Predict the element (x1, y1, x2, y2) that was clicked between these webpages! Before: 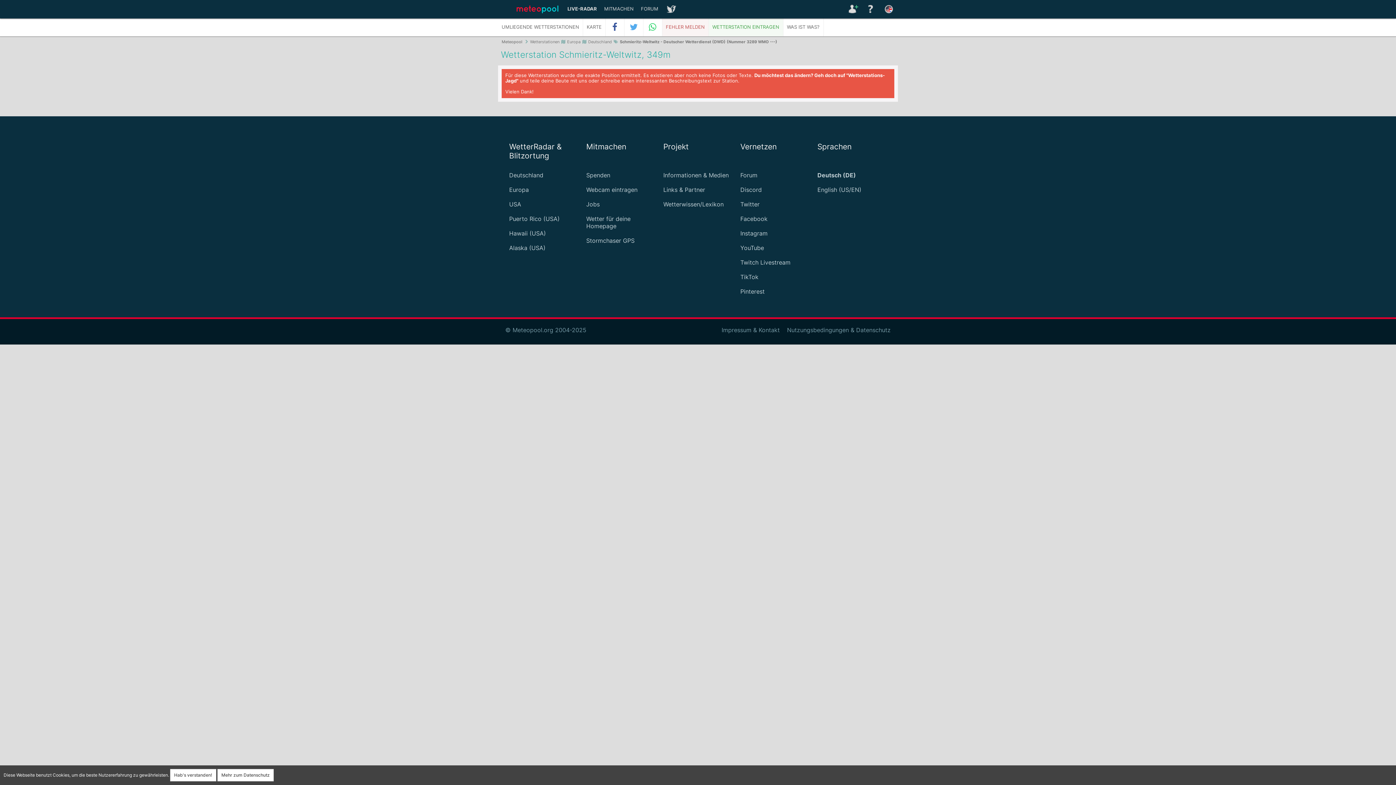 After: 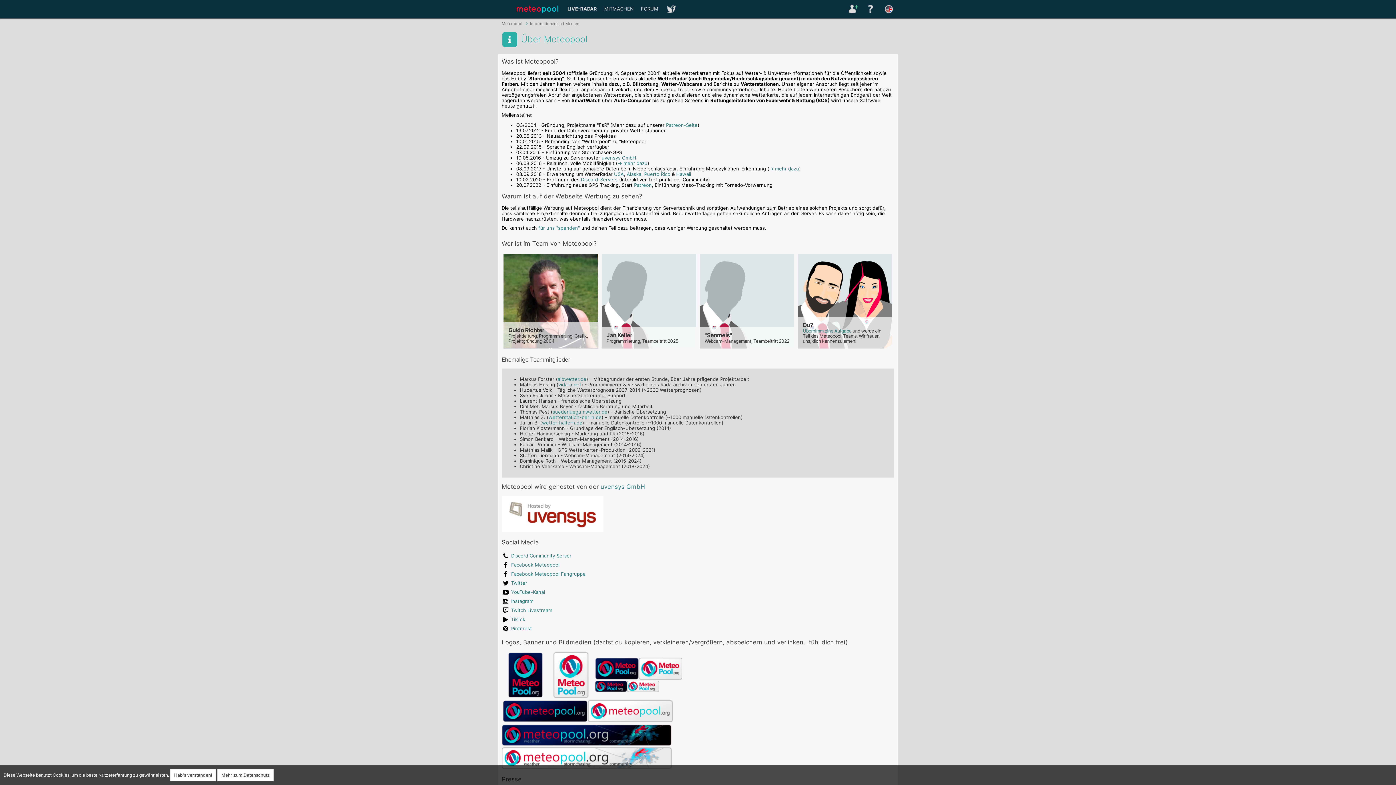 Action: bbox: (663, 171, 728, 178) label: Informationen & Medien